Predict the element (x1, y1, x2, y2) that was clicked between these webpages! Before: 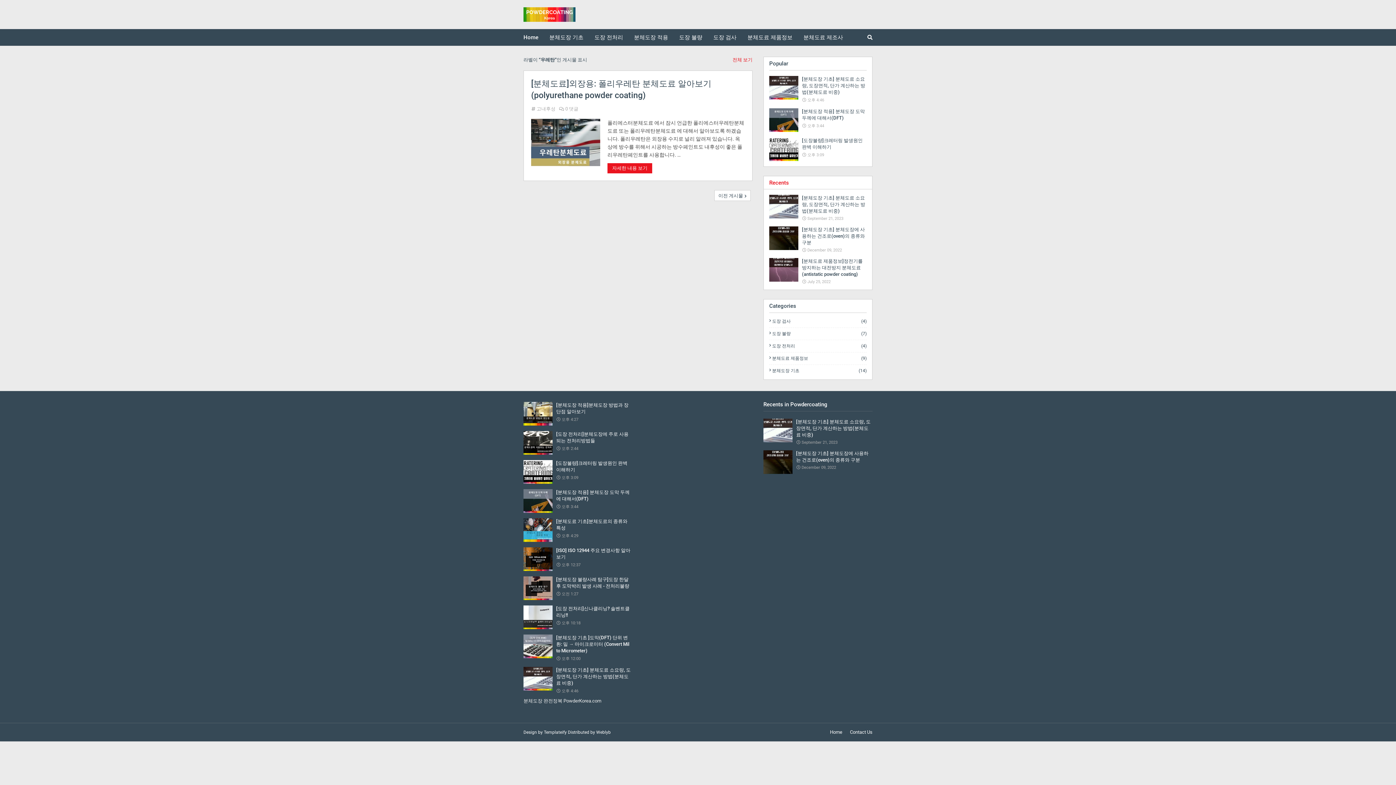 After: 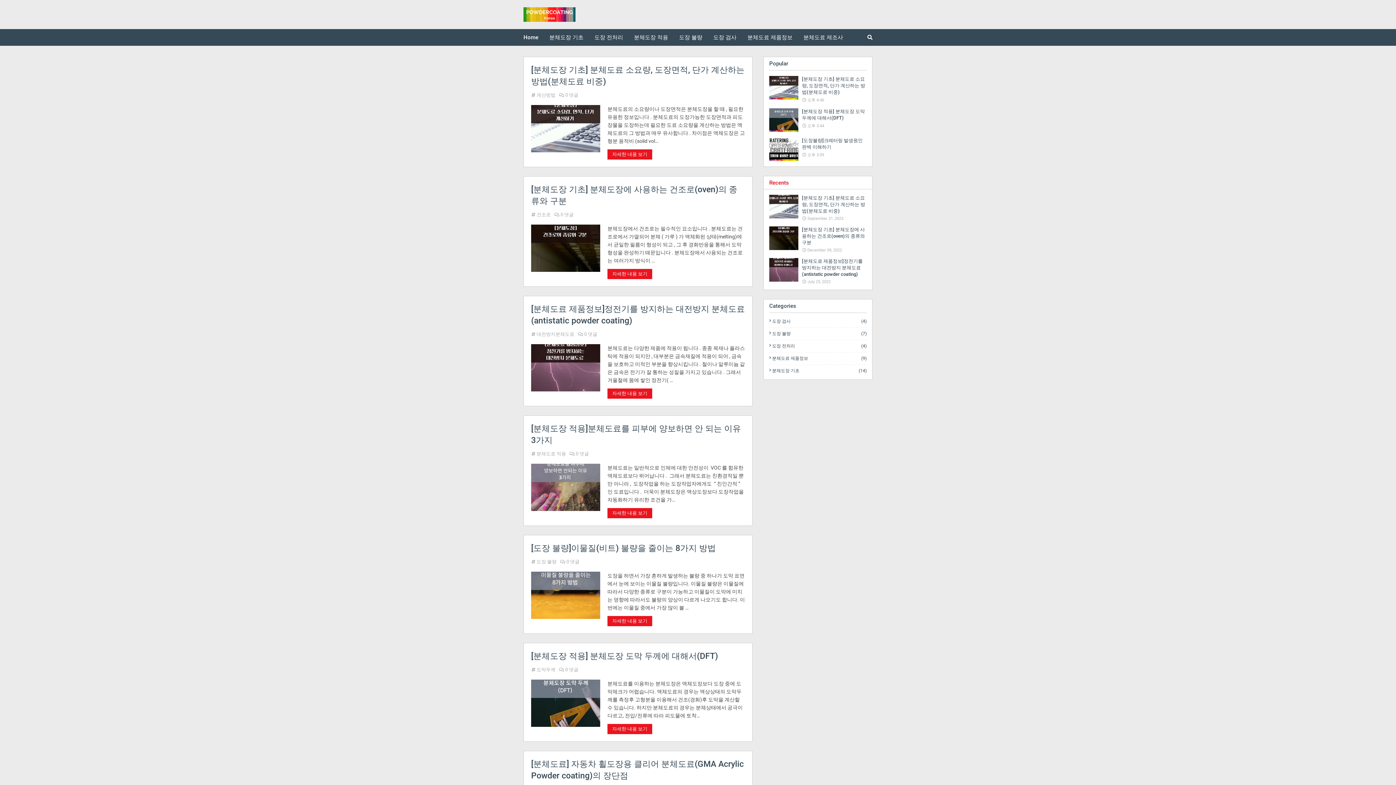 Action: bbox: (523, 29, 544, 45) label: Home